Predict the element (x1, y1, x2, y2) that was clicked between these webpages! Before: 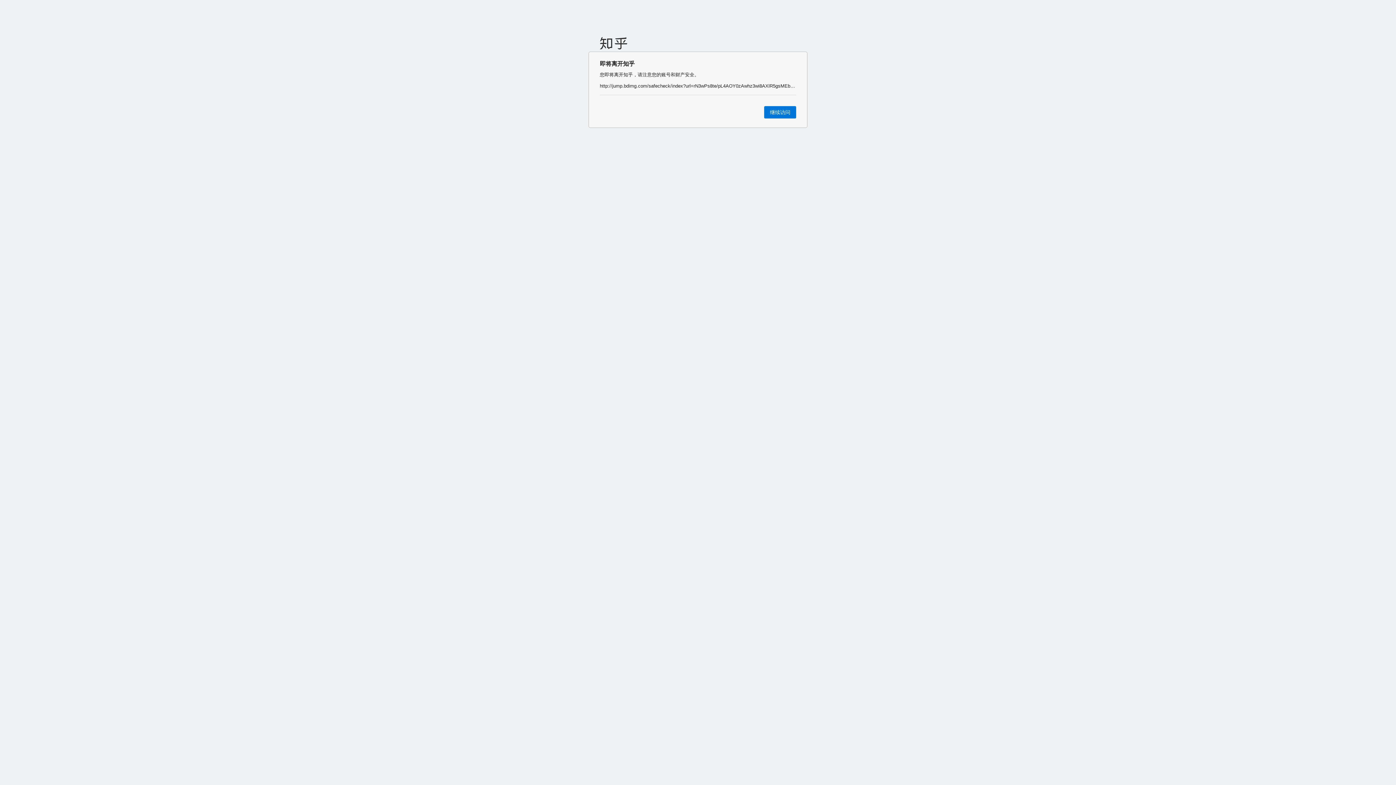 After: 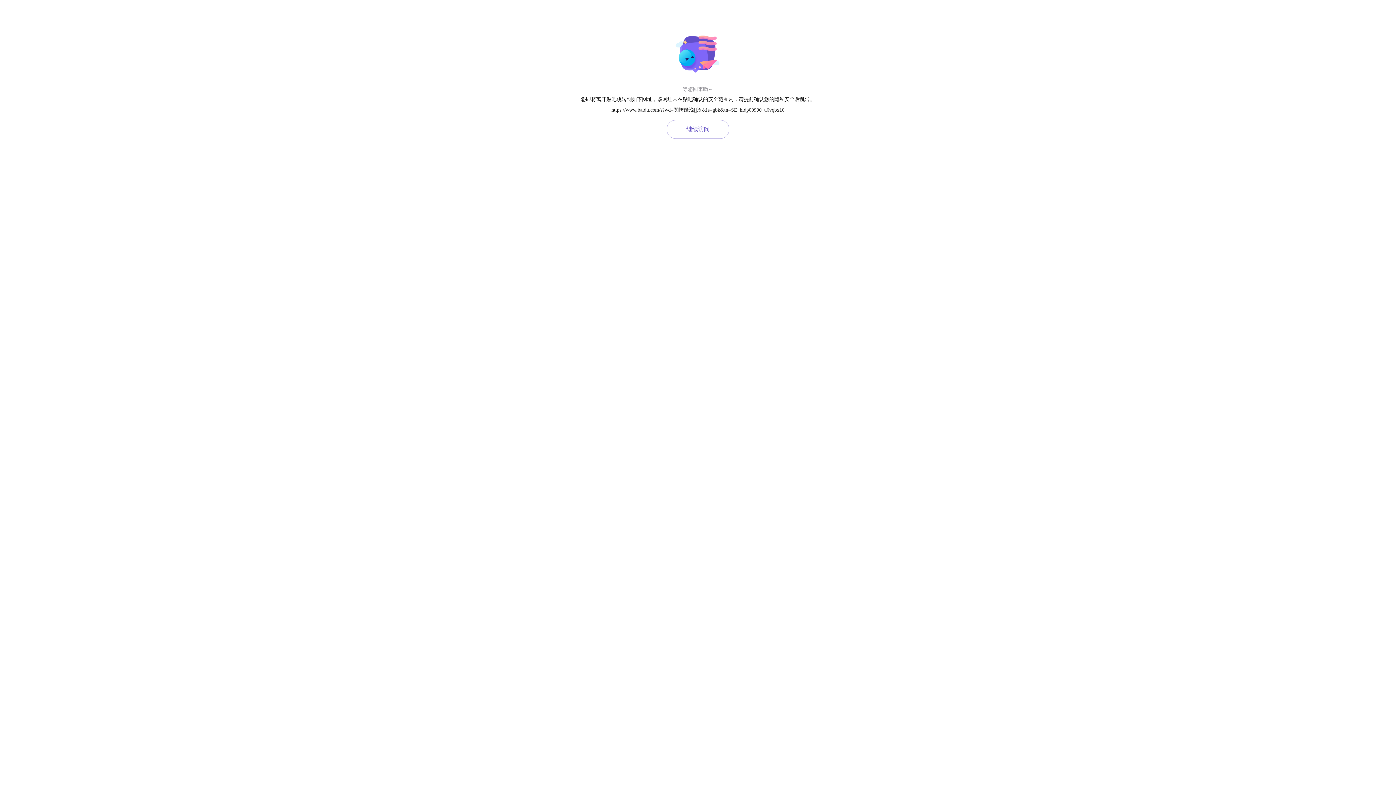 Action: bbox: (764, 106, 796, 118) label: 继续访问